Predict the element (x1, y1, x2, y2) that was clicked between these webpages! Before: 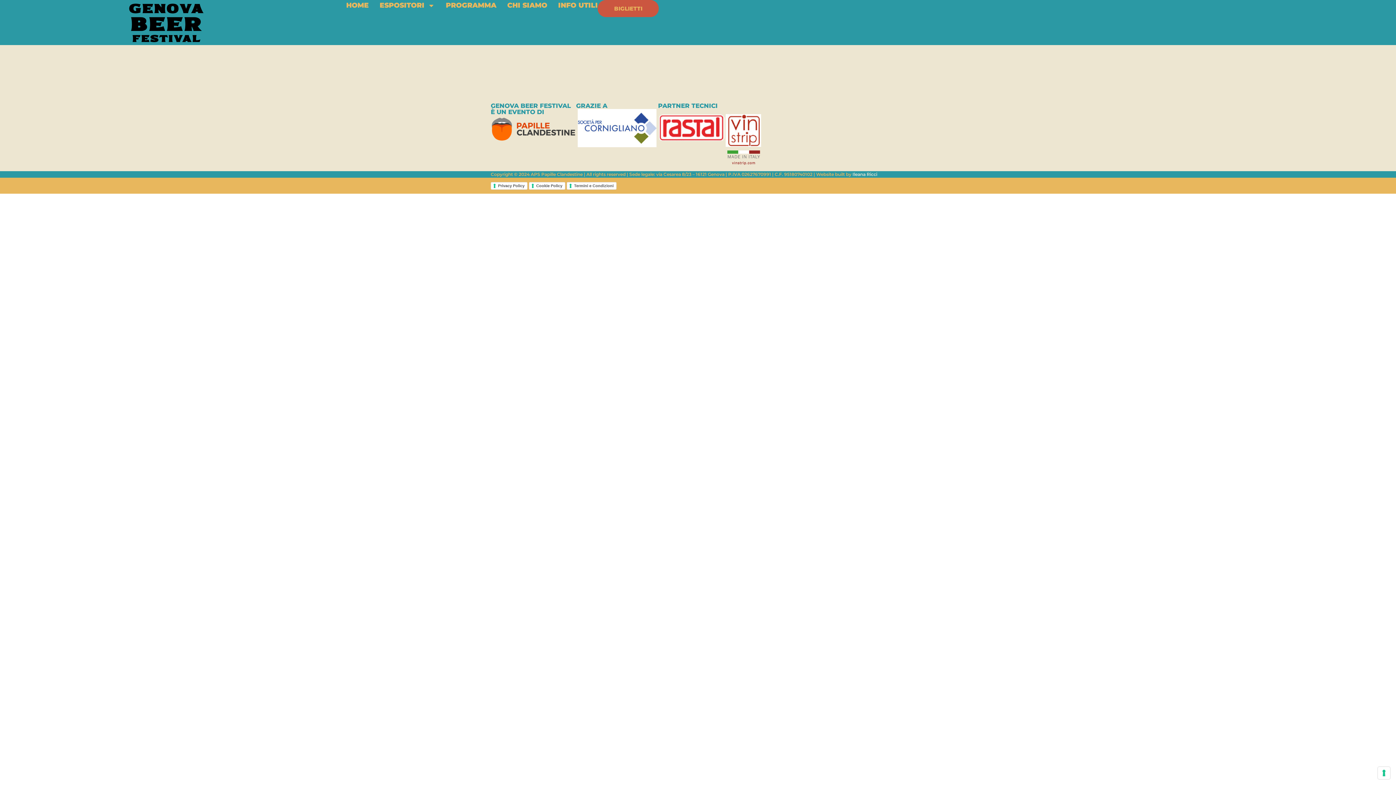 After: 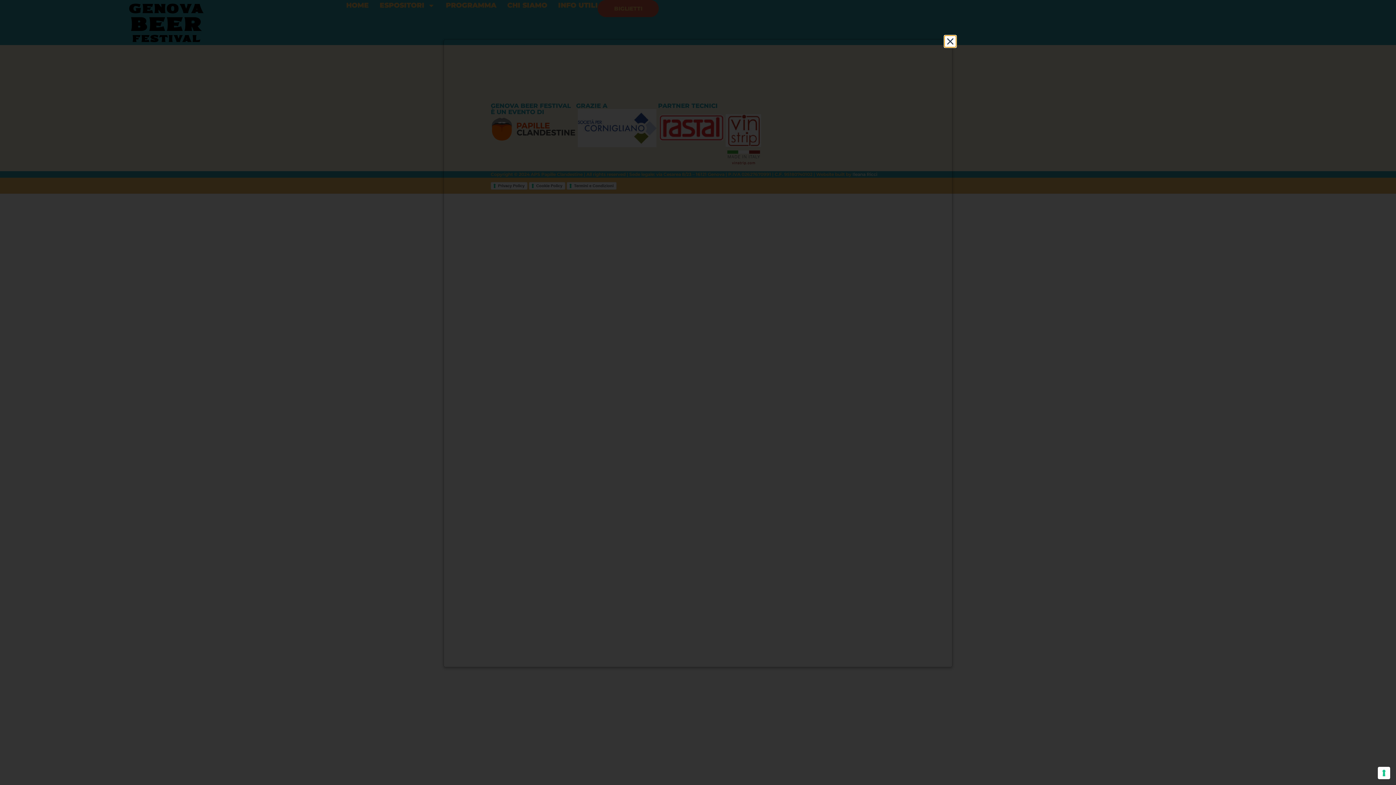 Action: label: Termini e Condizioni bbox: (566, 182, 616, 189)